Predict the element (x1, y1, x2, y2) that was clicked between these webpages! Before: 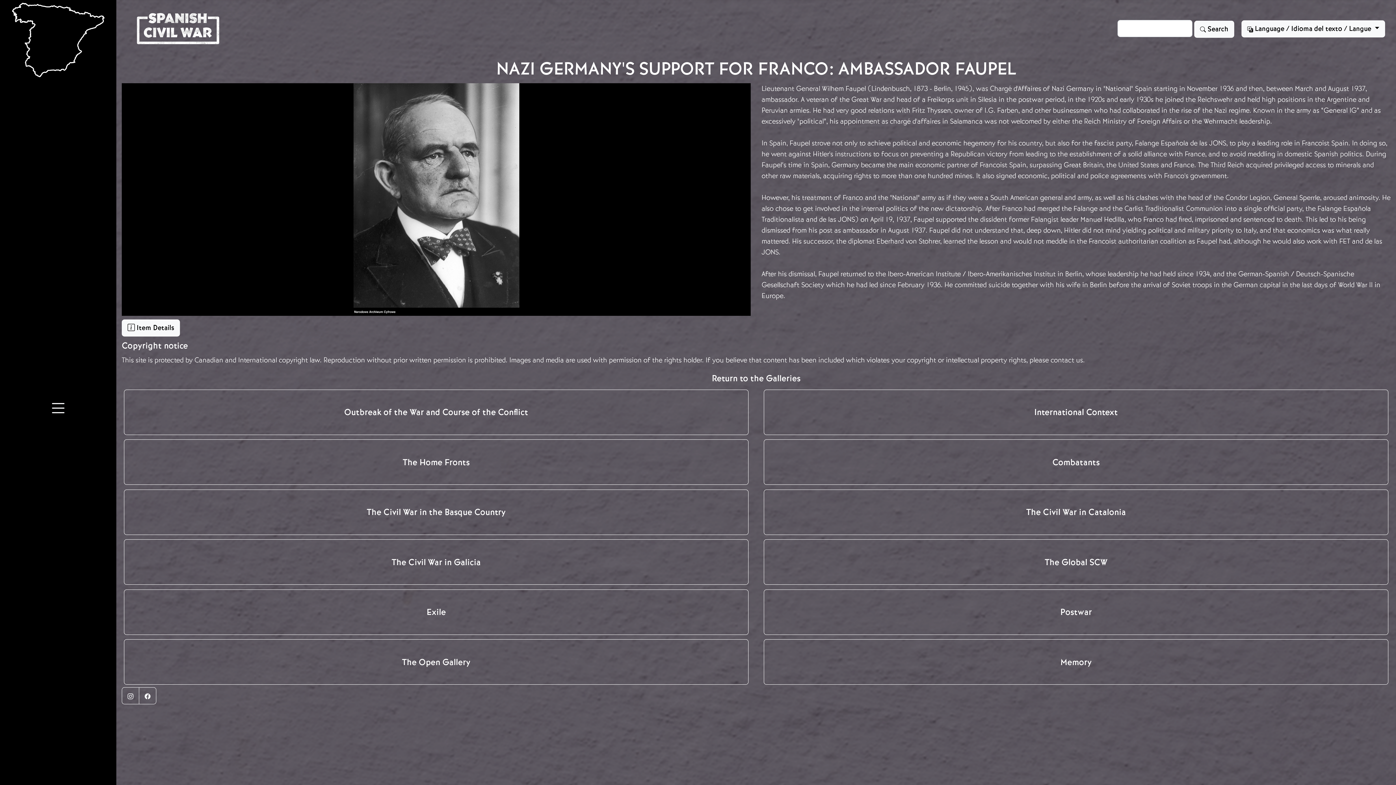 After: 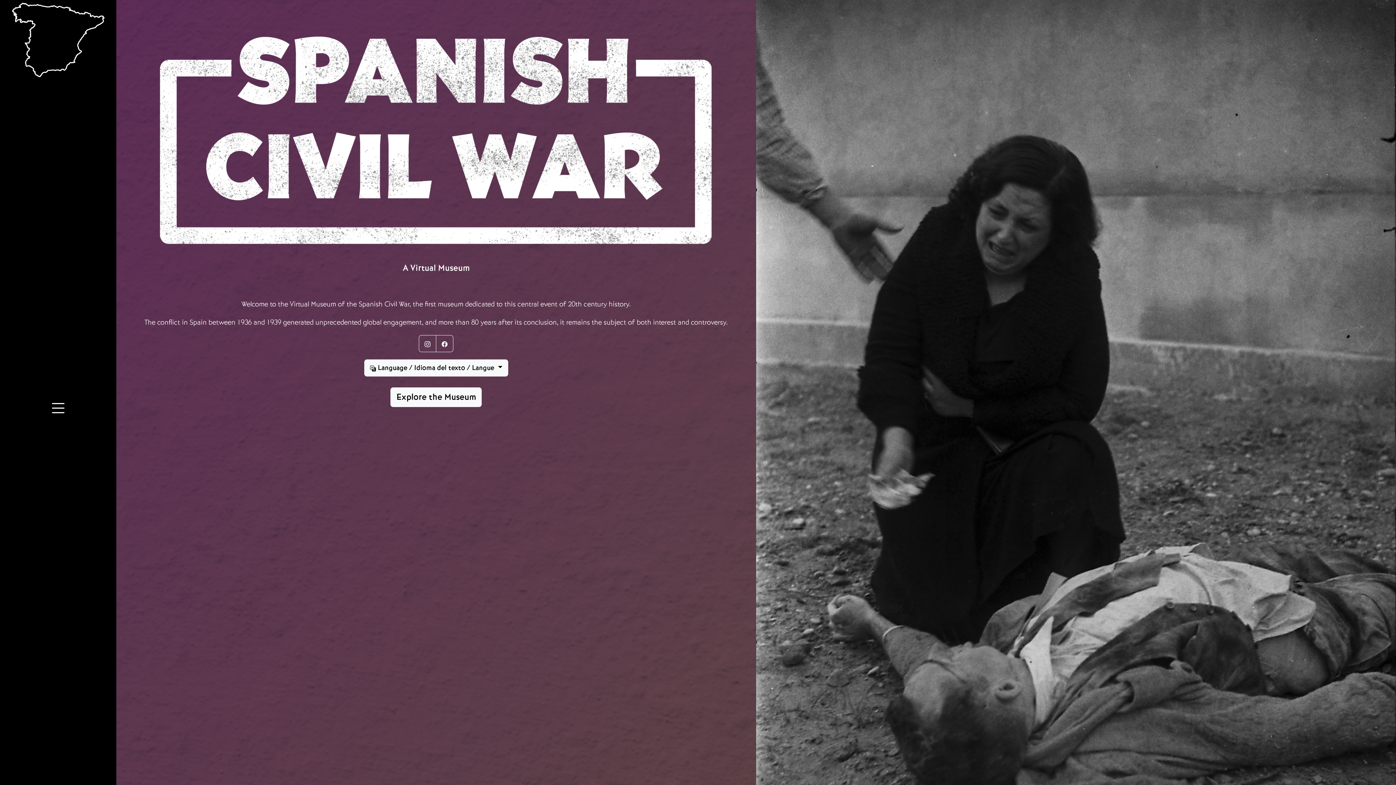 Action: bbox: (5, 35, 110, 44)